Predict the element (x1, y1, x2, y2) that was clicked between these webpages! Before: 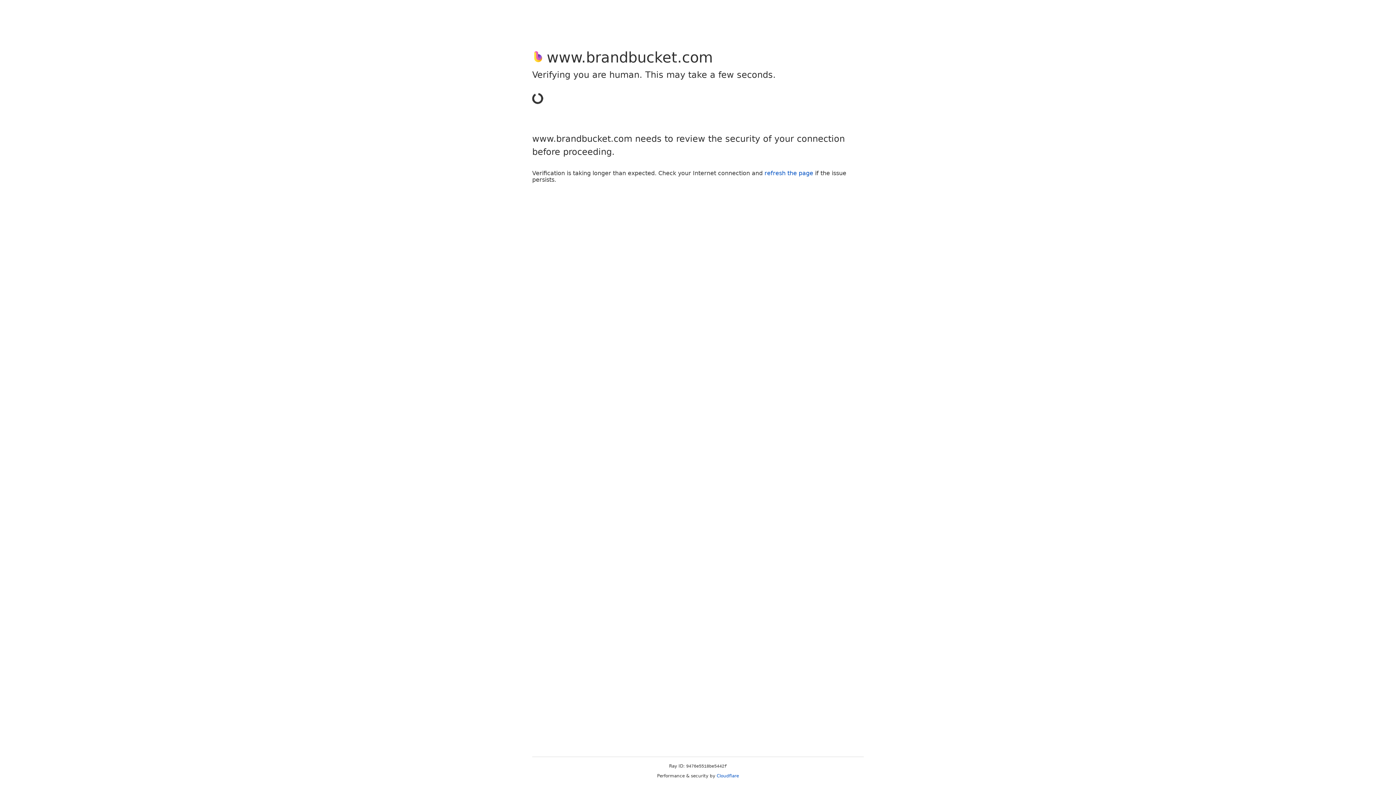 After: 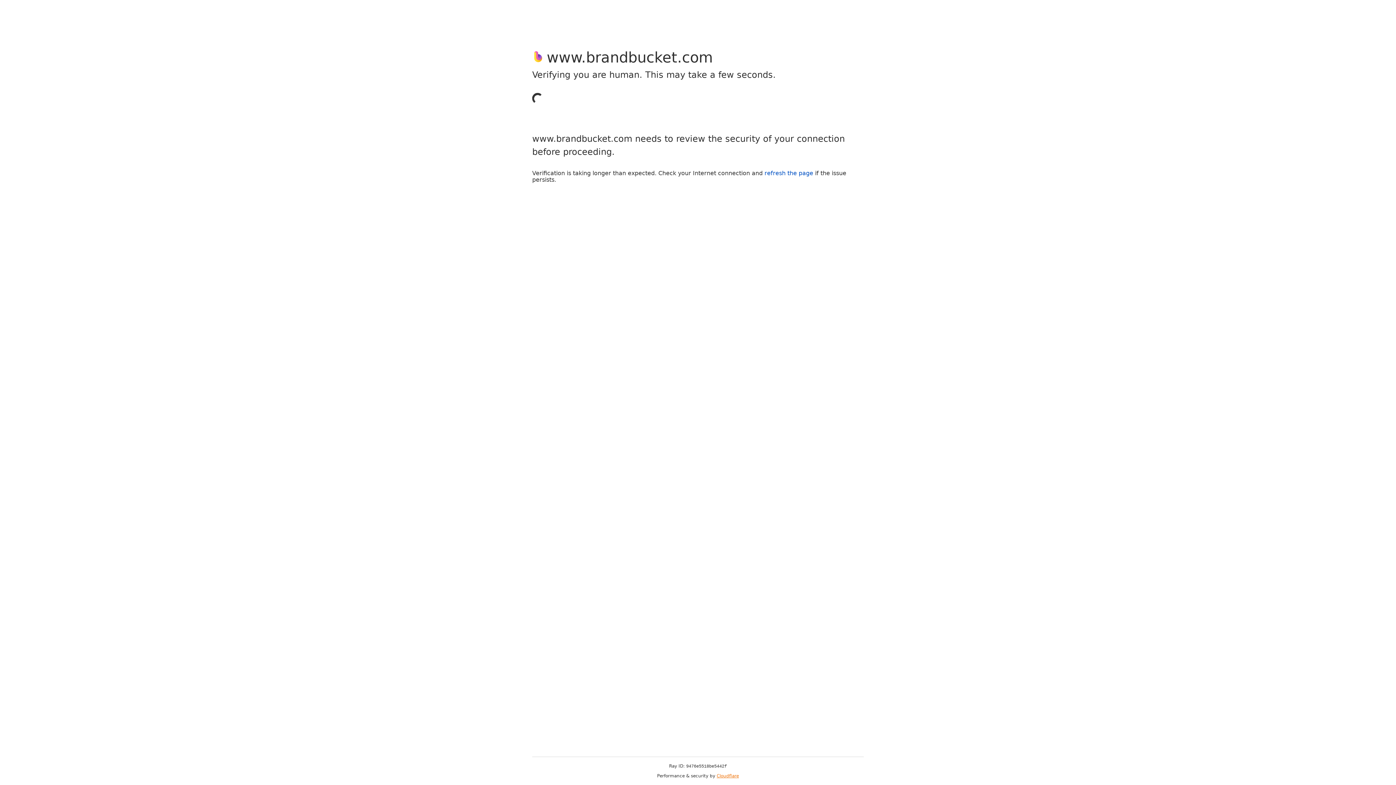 Action: bbox: (716, 773, 739, 778) label: Cloudflare